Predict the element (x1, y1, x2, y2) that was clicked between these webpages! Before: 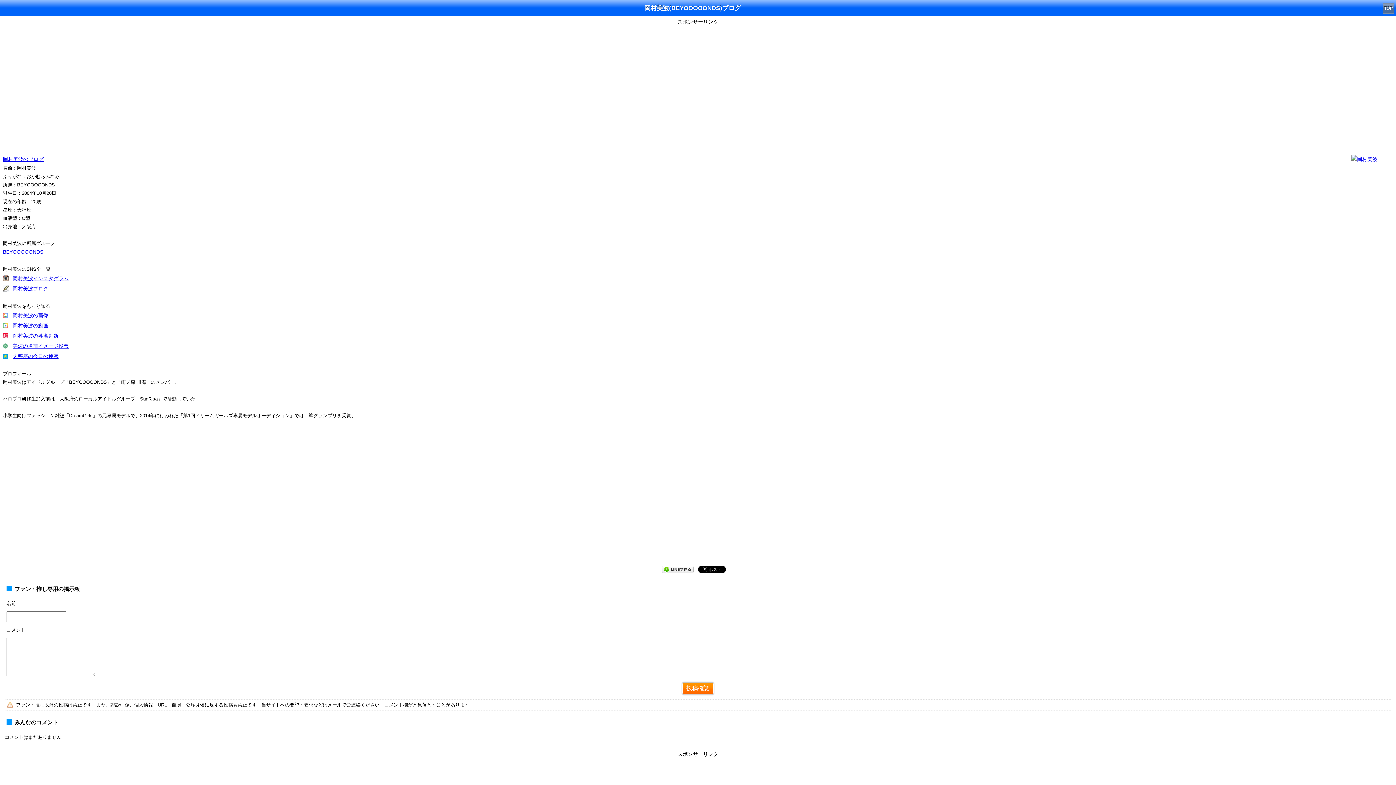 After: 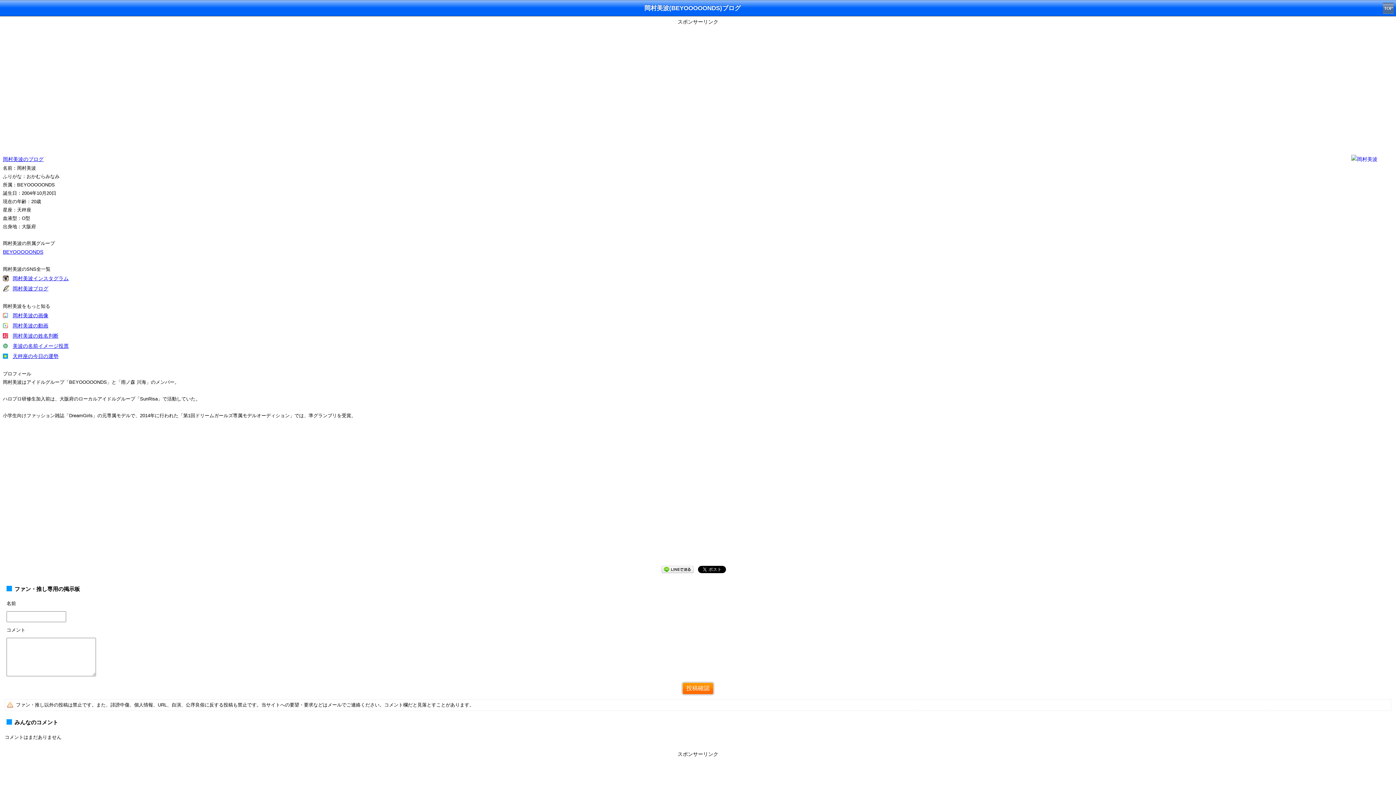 Action: label: 岡村美波のブログ bbox: (2, 156, 43, 162)